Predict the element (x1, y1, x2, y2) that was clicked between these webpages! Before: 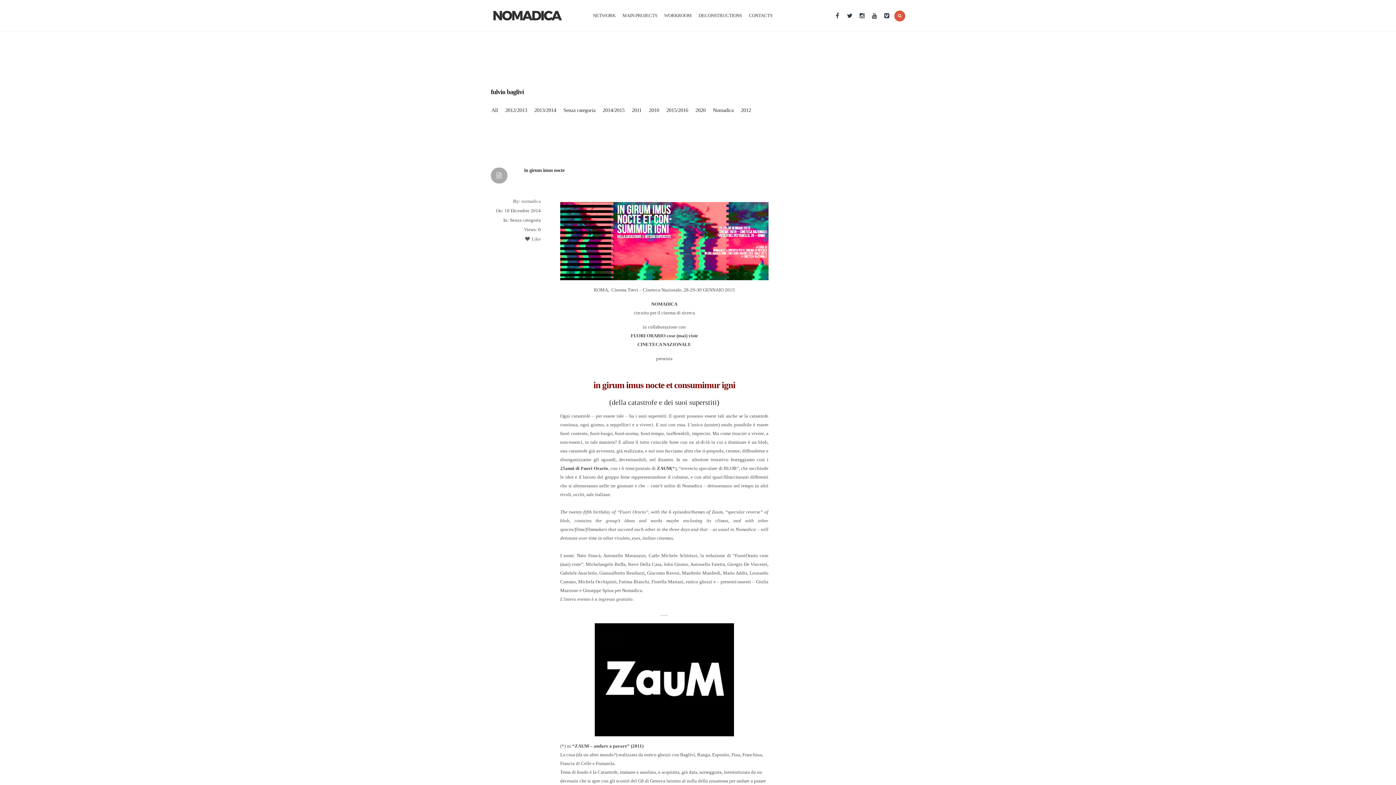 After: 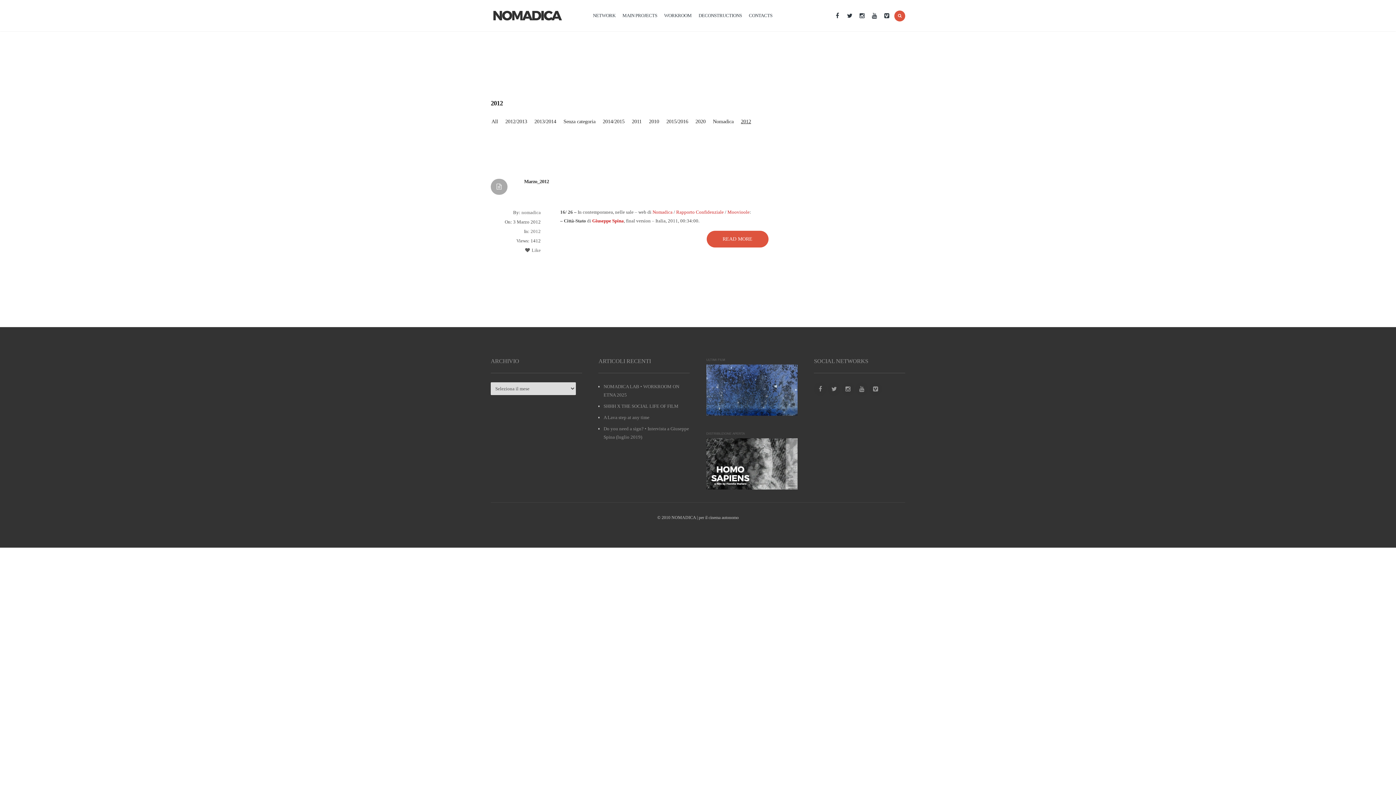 Action: label: 2012 bbox: (737, 96, 754, 124)